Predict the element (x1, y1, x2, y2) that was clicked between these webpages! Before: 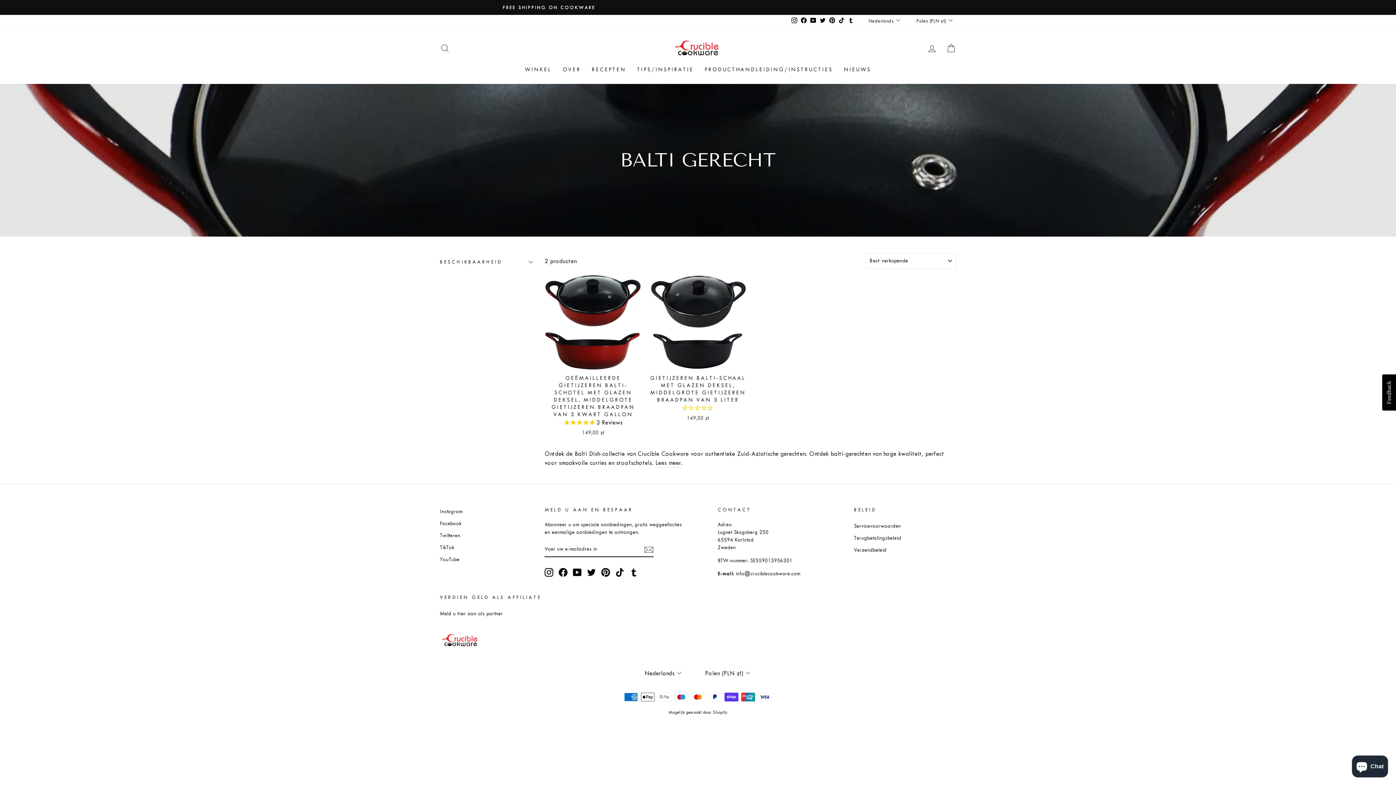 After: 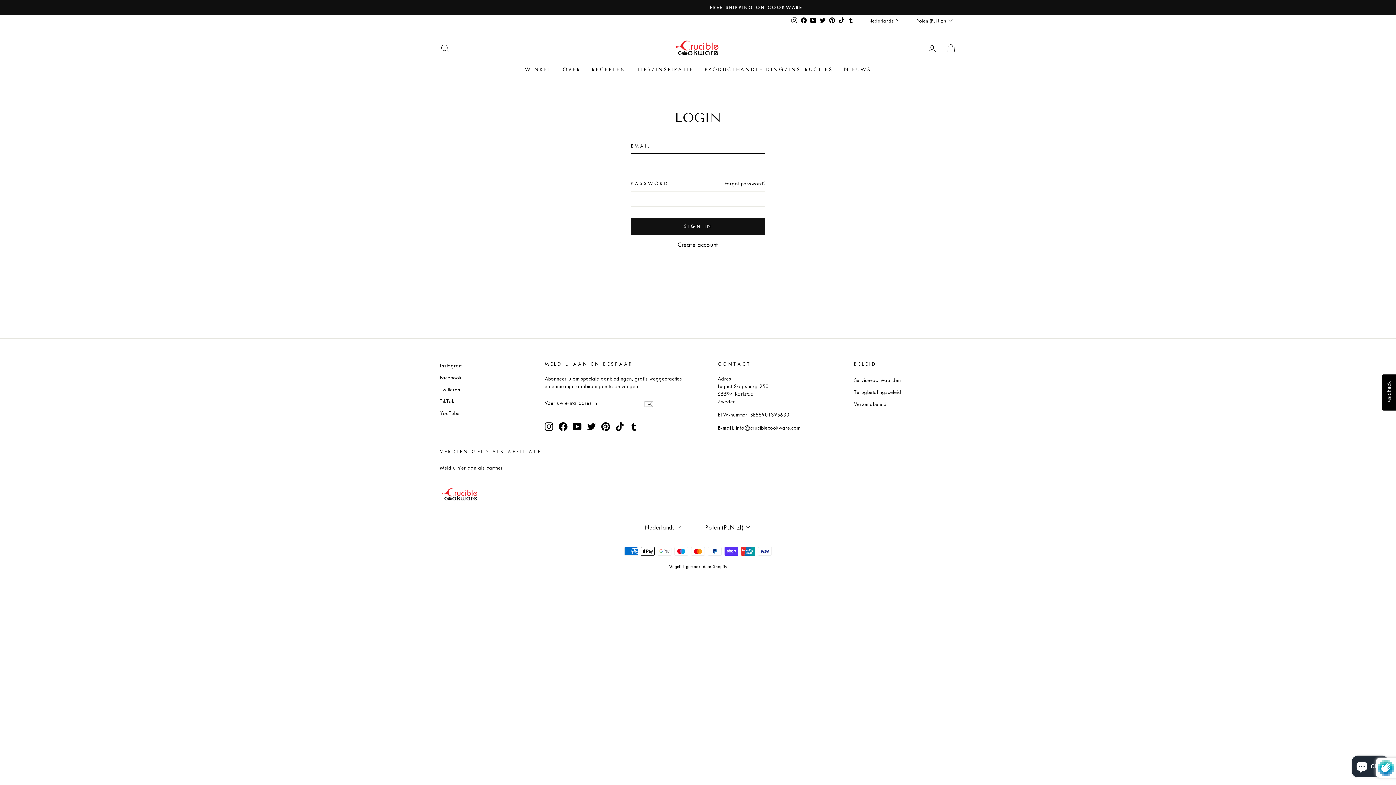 Action: bbox: (922, 40, 941, 56) label: LOG IN